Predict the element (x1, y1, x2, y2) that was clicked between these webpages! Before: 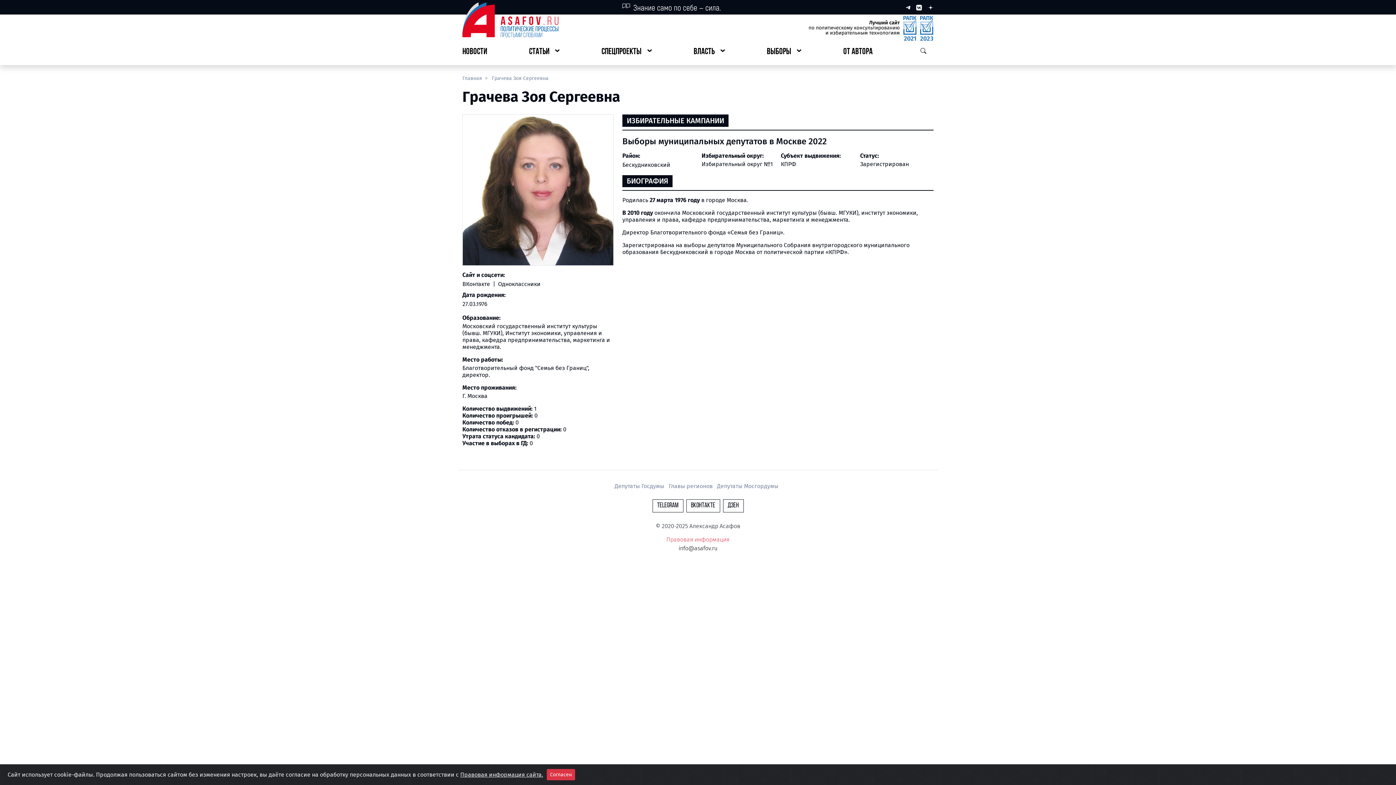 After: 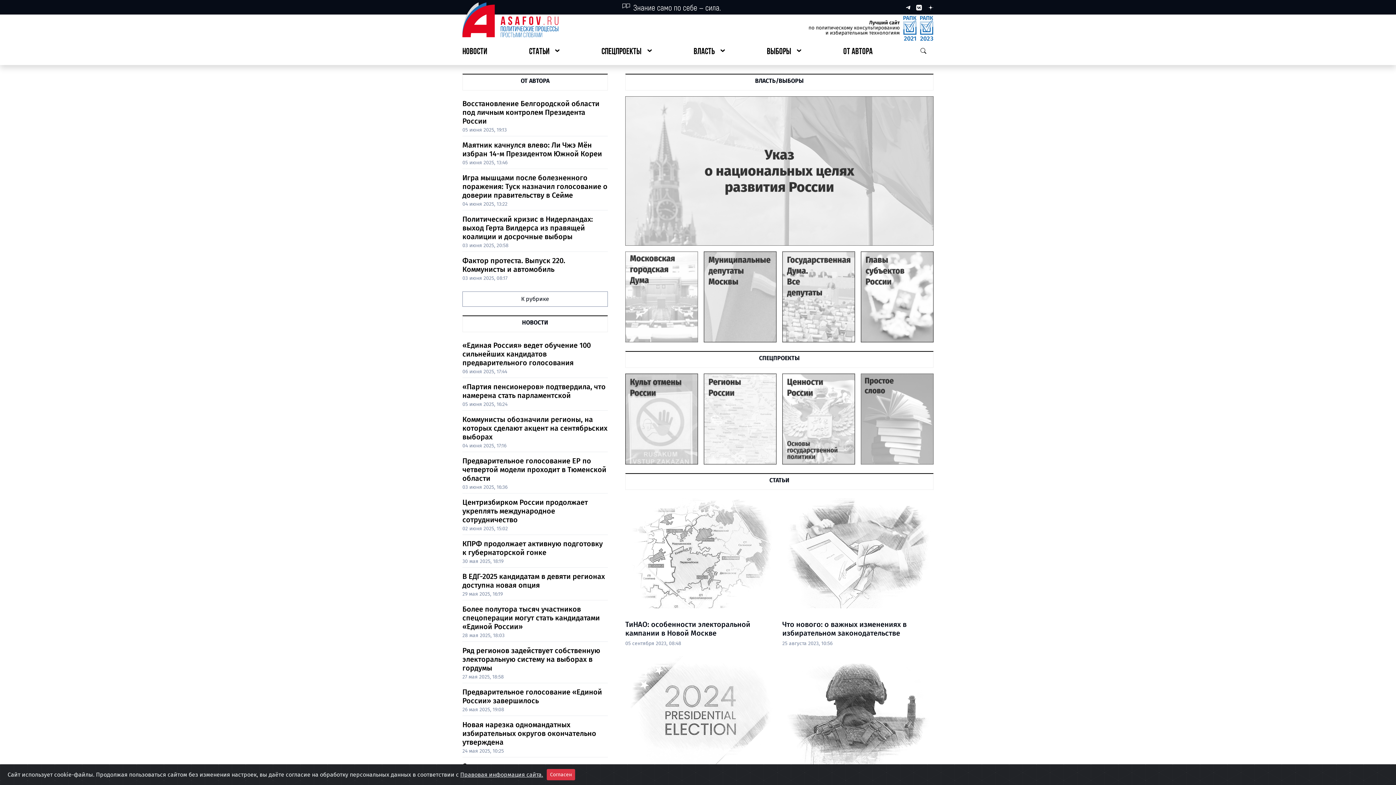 Action: bbox: (462, -1, 558, 41)